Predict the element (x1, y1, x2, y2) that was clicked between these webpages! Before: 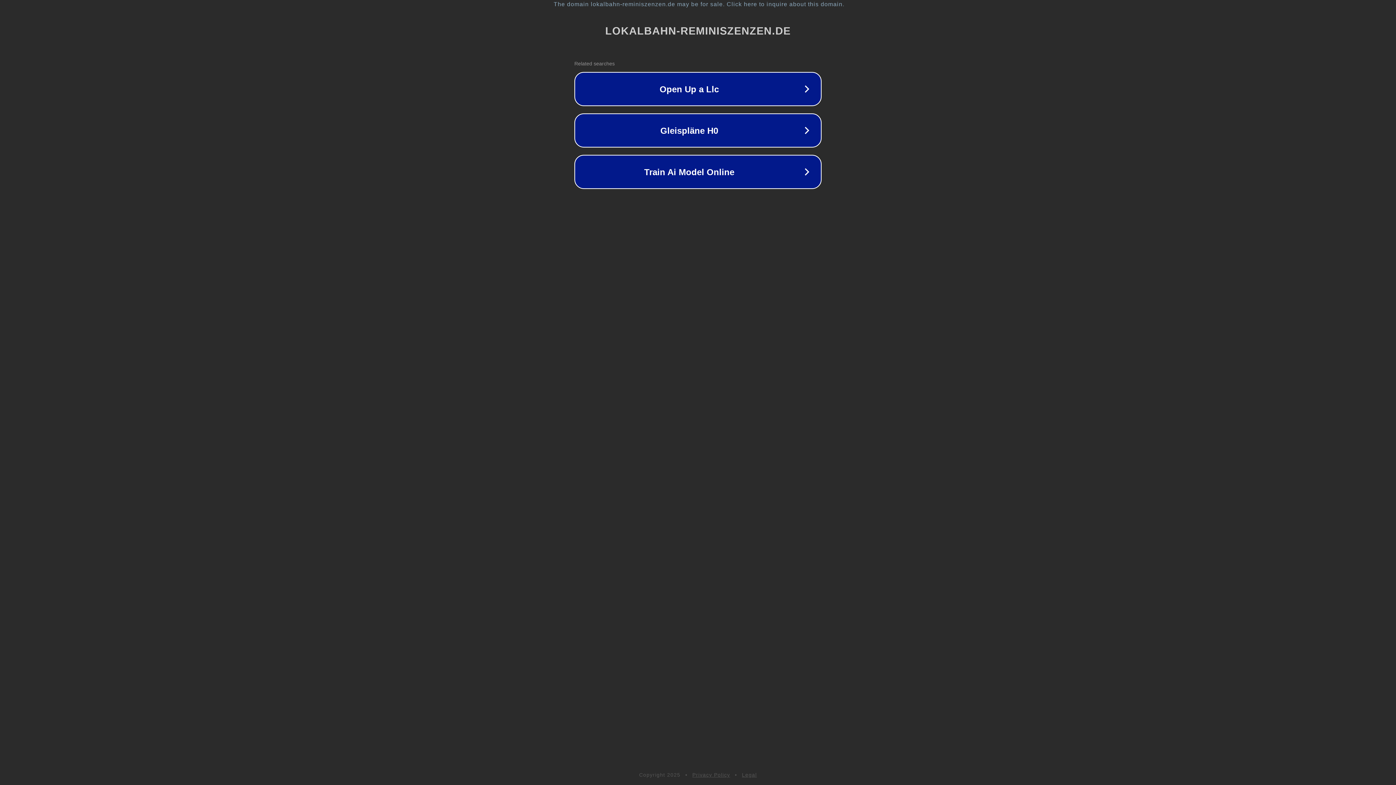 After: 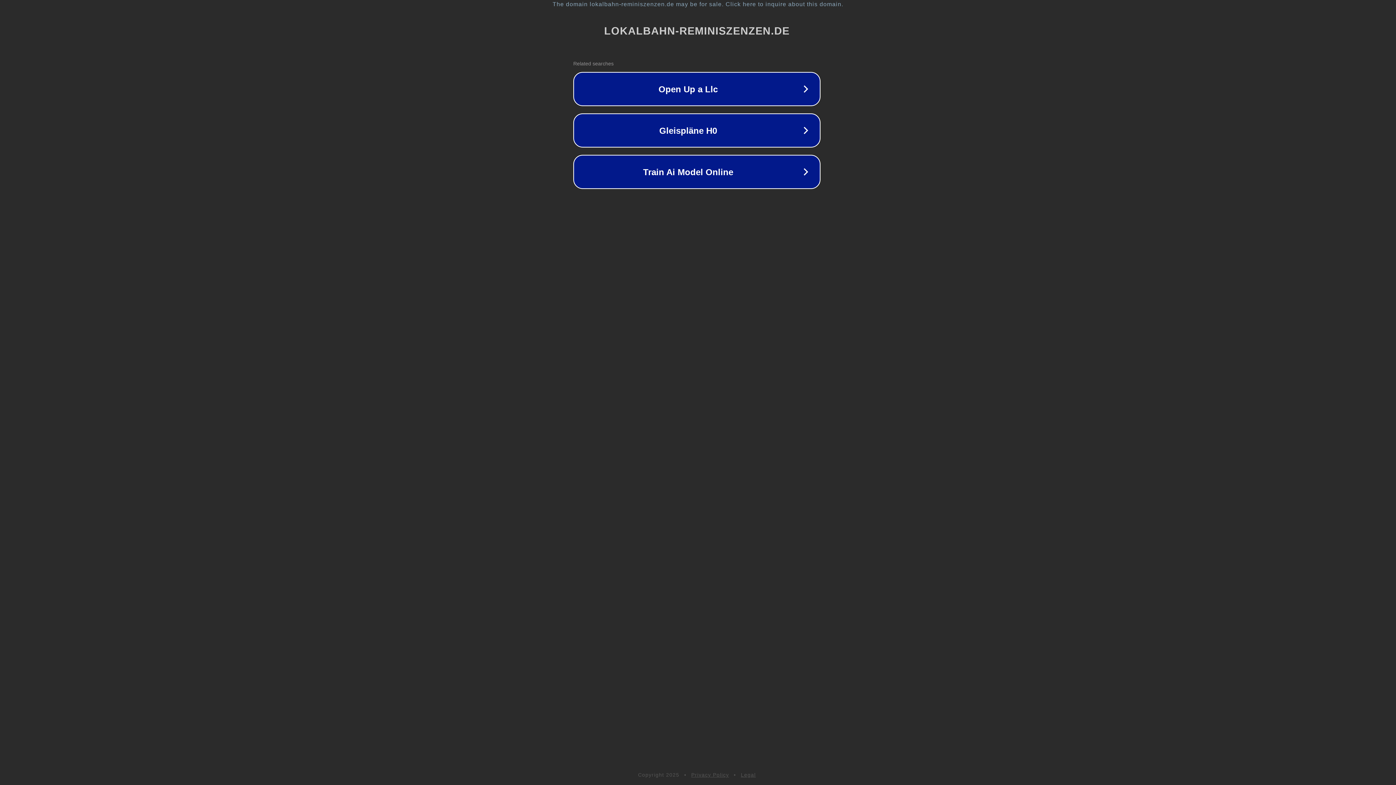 Action: bbox: (1, 1, 1397, 7) label: The domain lokalbahn-reminiszenzen.de may be for sale. Click here to inquire about this domain.